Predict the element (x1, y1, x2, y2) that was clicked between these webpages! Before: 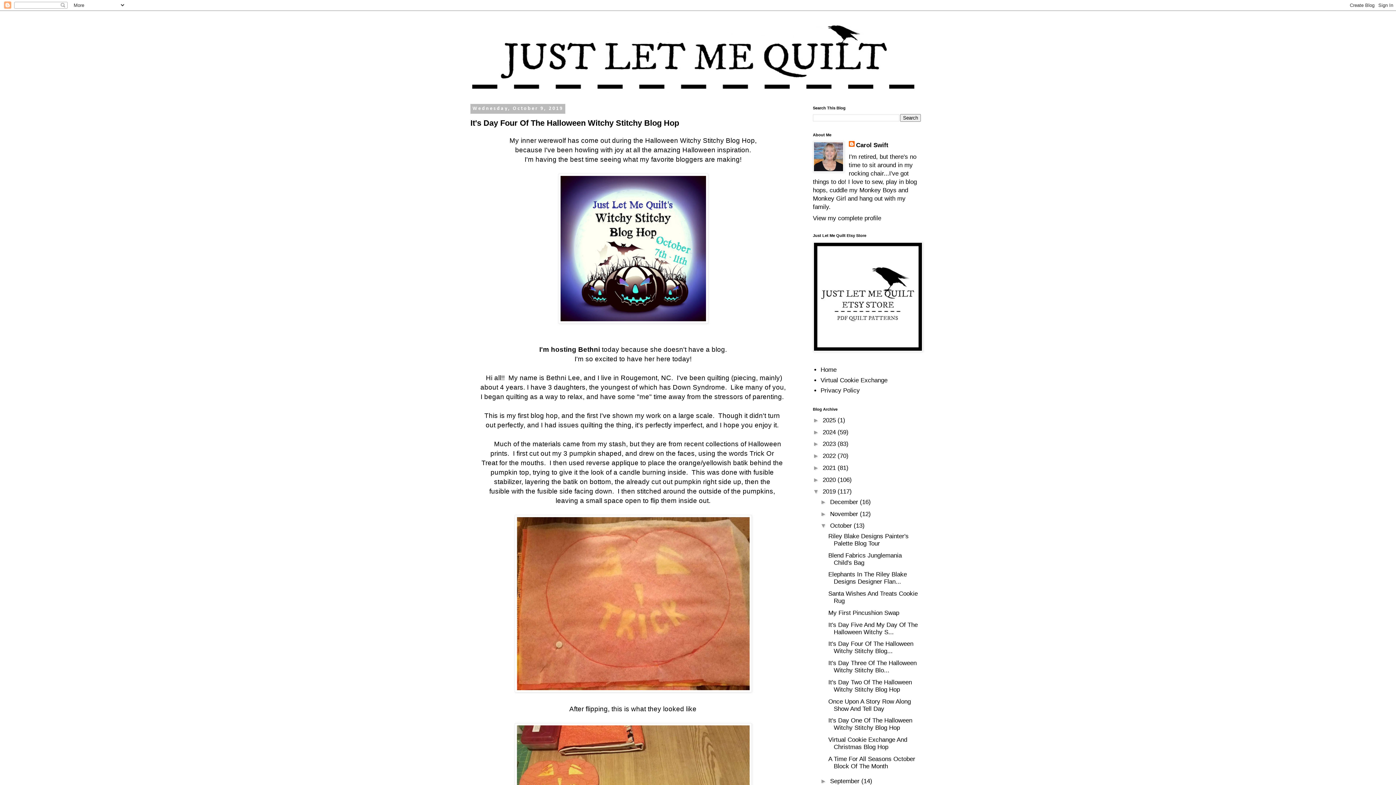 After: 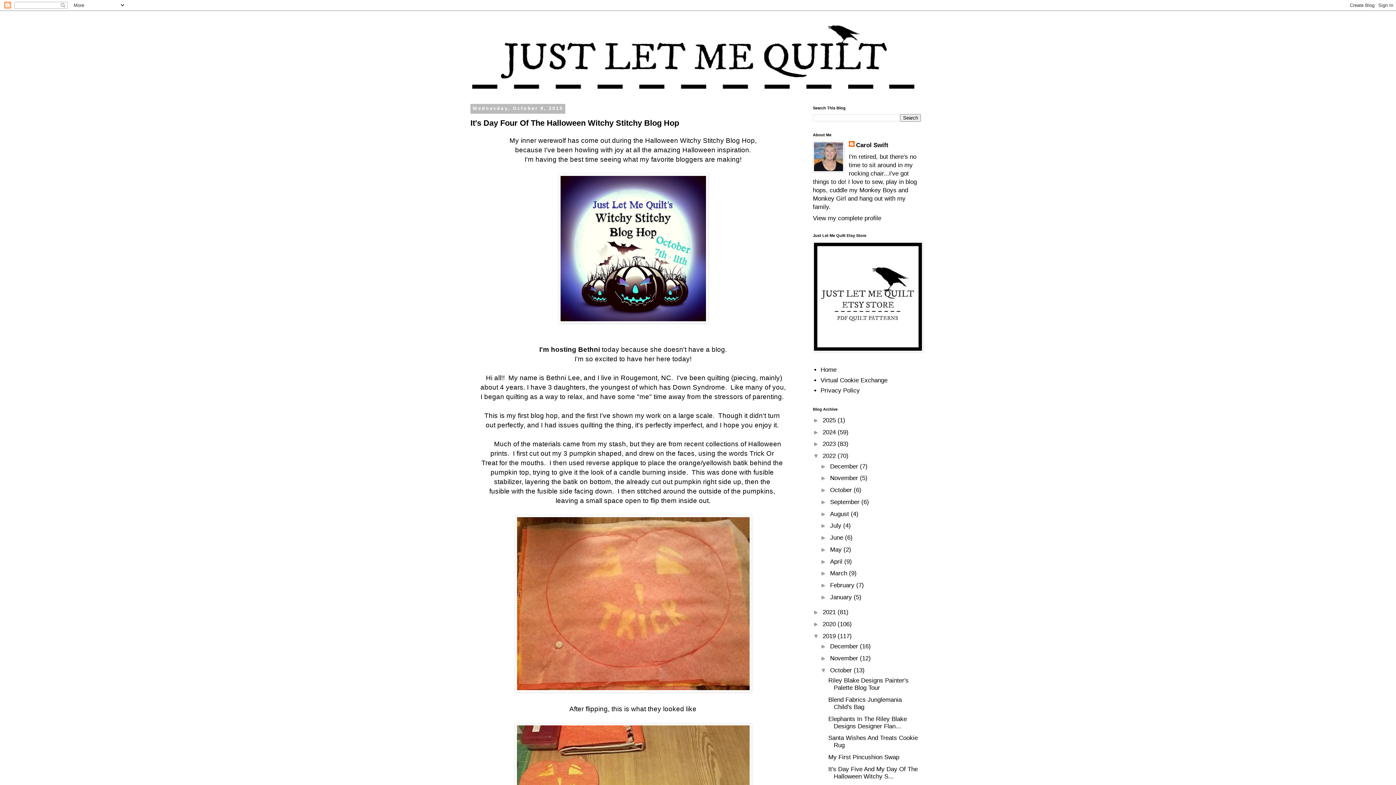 Action: bbox: (813, 452, 822, 459) label: ►  